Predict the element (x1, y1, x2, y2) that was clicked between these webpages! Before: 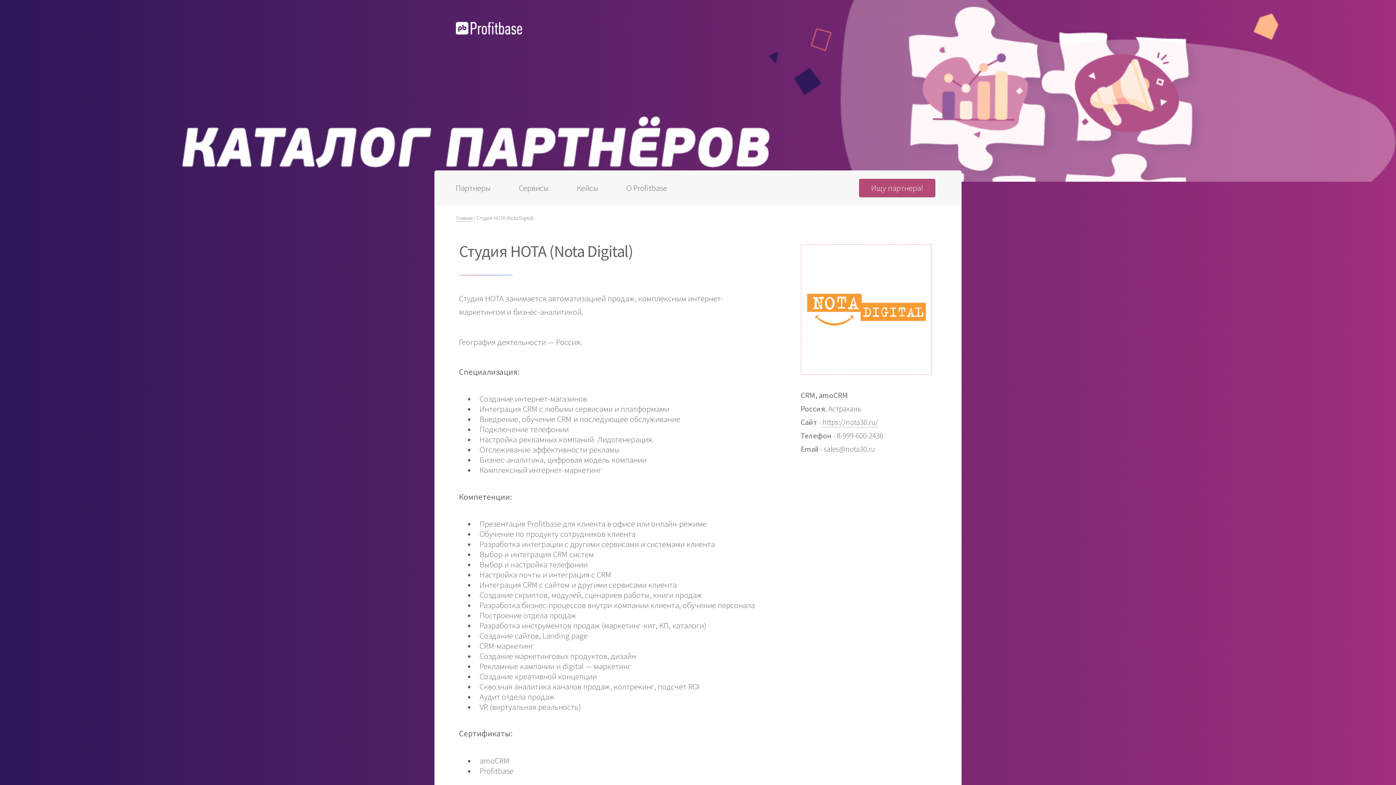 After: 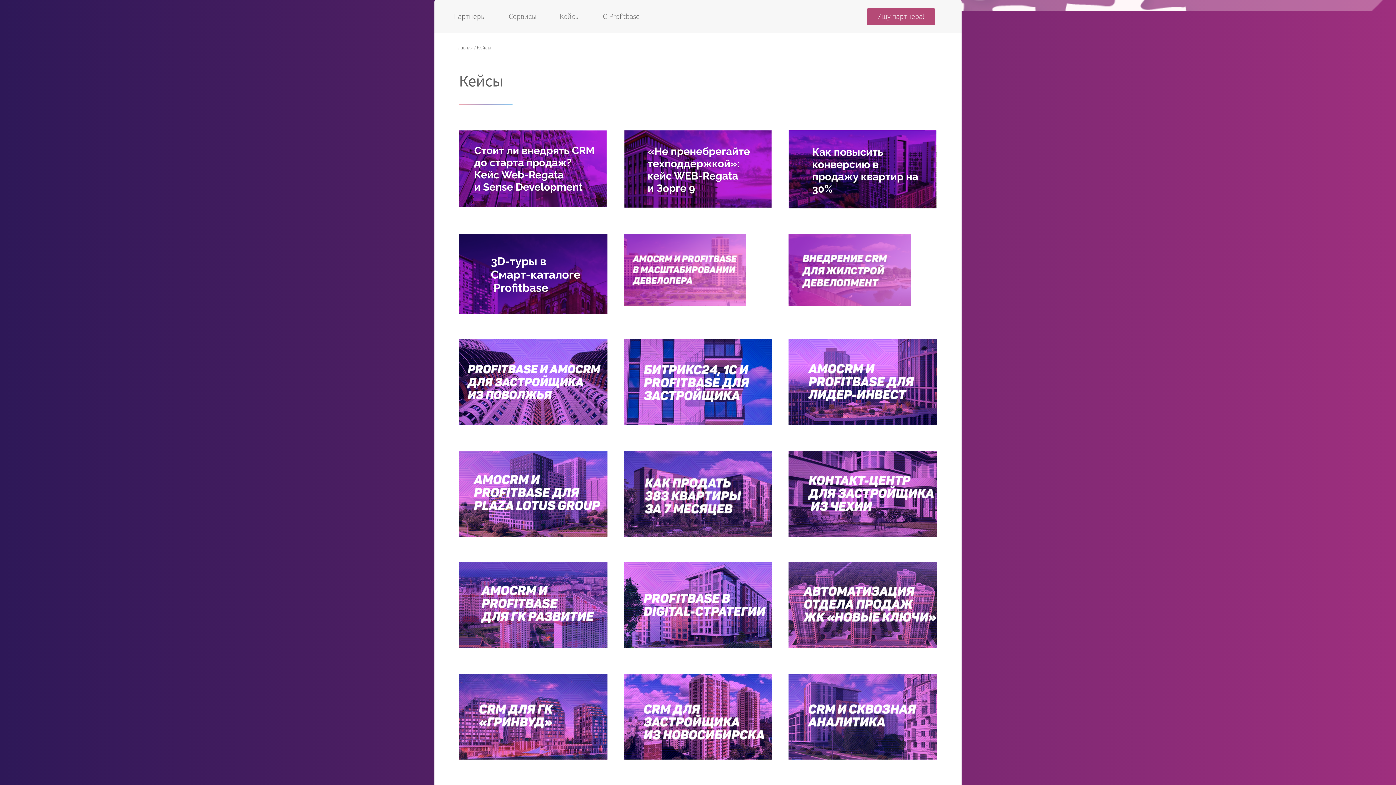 Action: bbox: (566, 178, 608, 197) label: Кейсы